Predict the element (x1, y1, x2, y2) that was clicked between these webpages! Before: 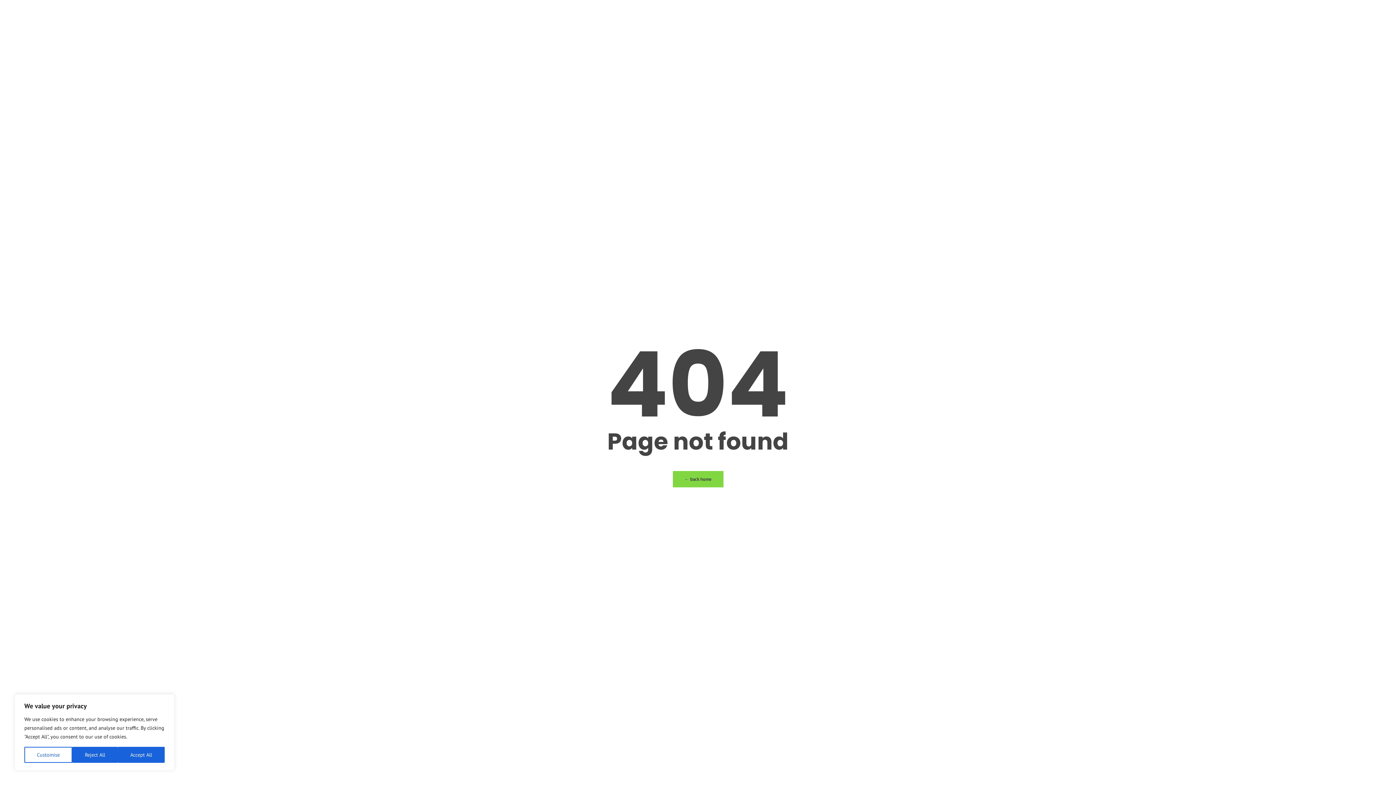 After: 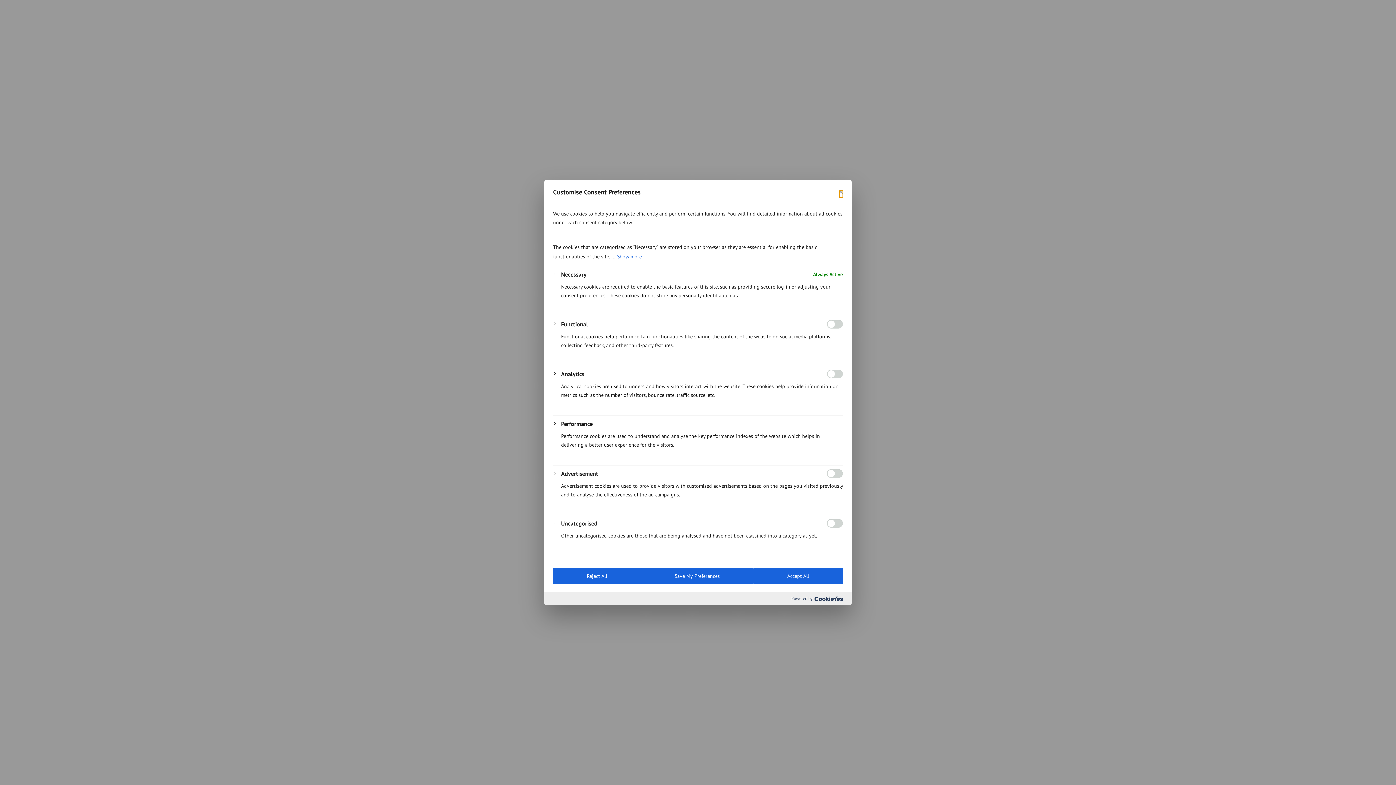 Action: label: Customise bbox: (24, 747, 72, 763)